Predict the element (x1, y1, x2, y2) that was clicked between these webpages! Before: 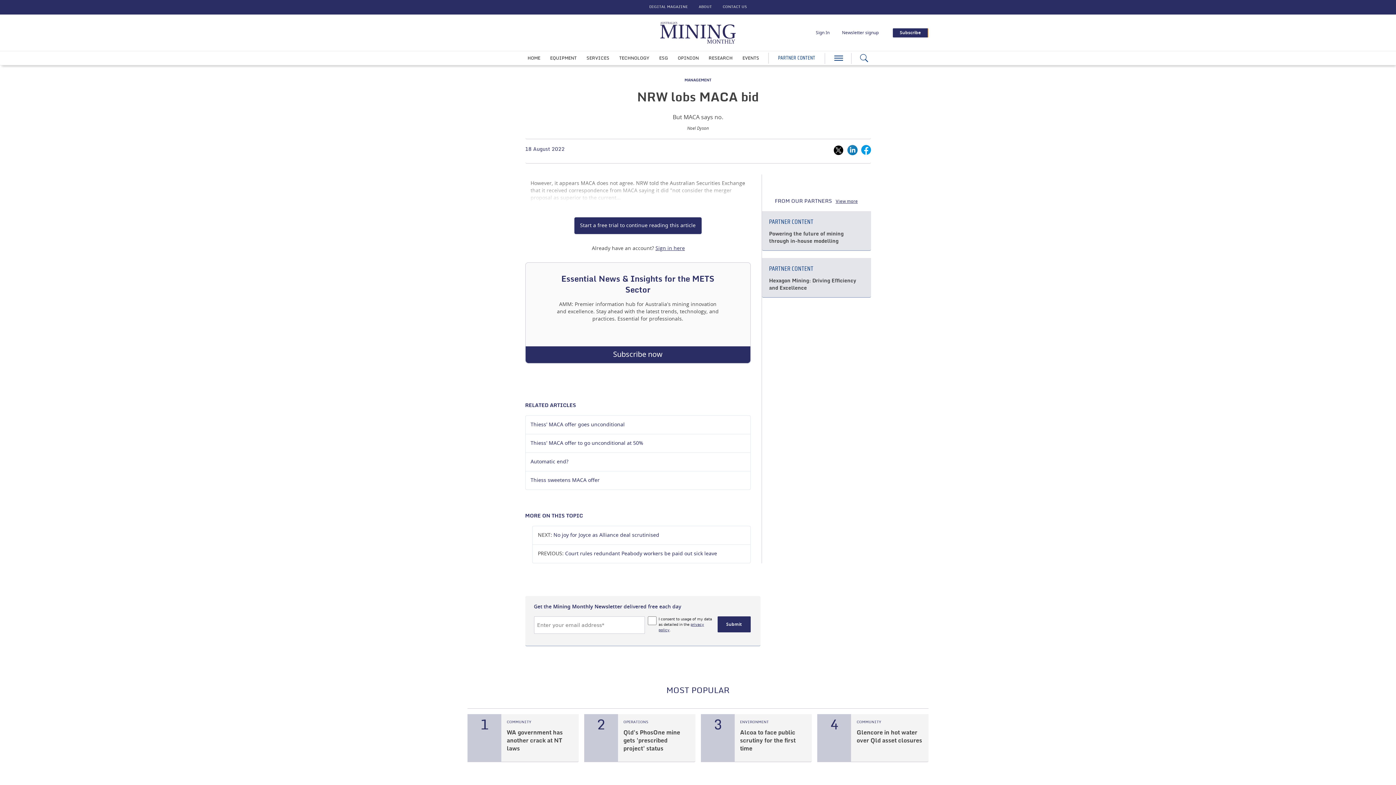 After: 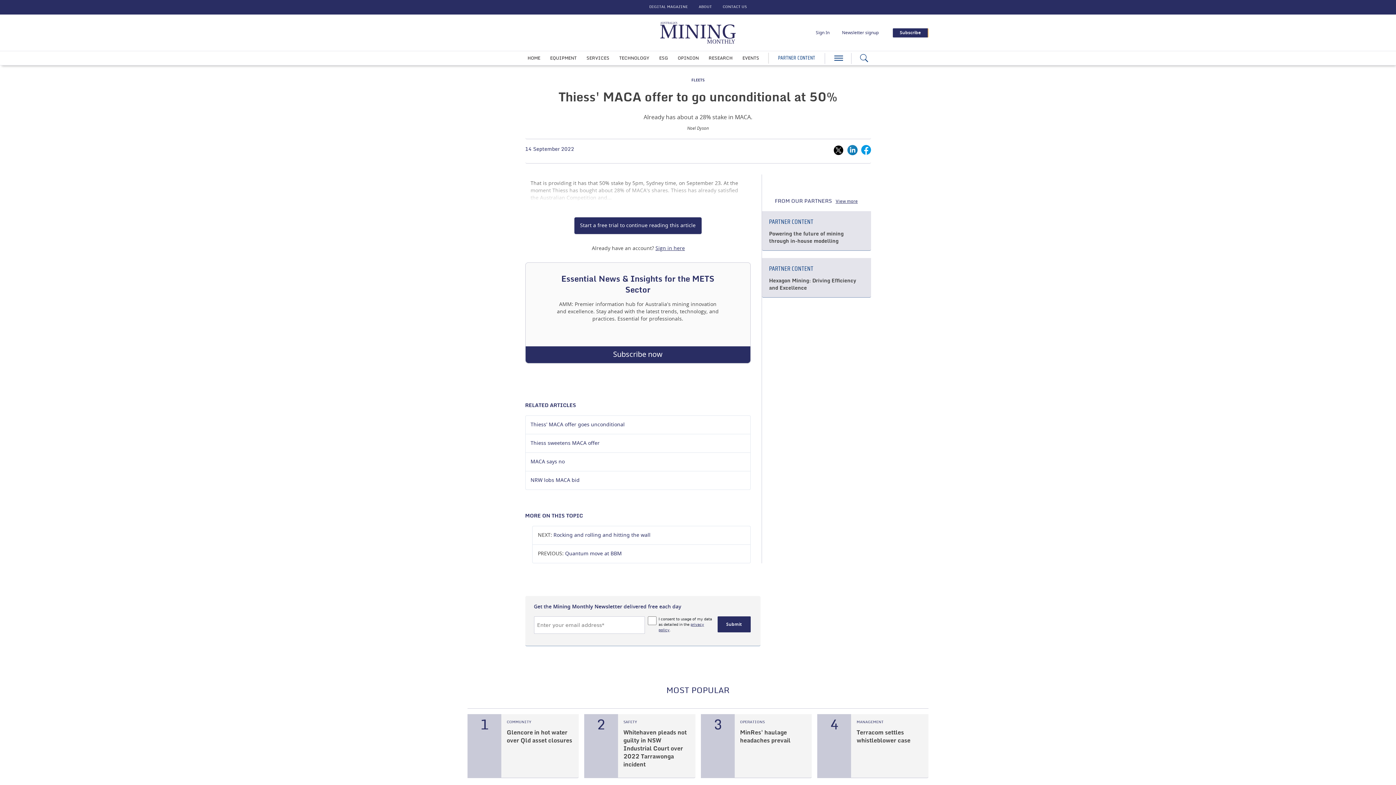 Action: bbox: (530, 441, 643, 446) label: Thiess' MACA offer to go unconditional at 50%